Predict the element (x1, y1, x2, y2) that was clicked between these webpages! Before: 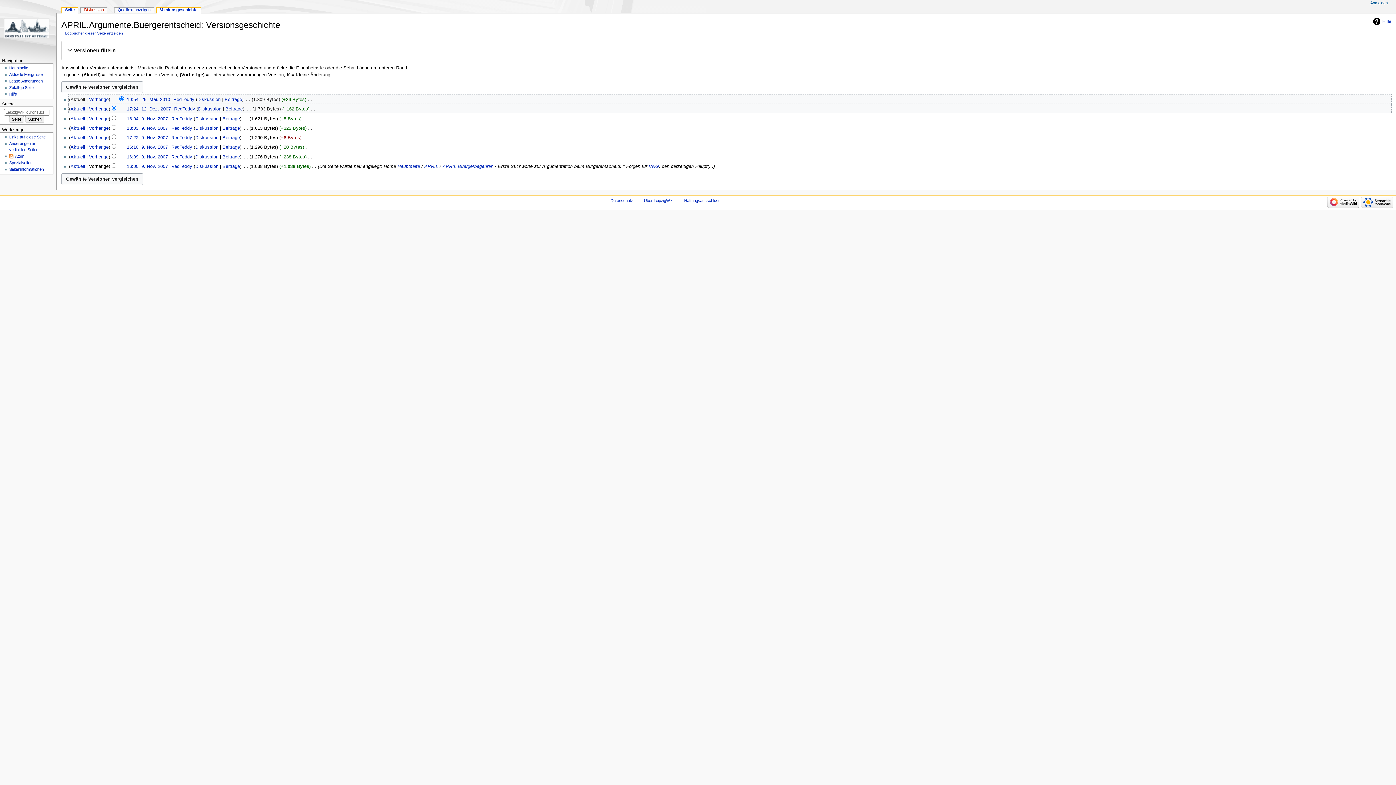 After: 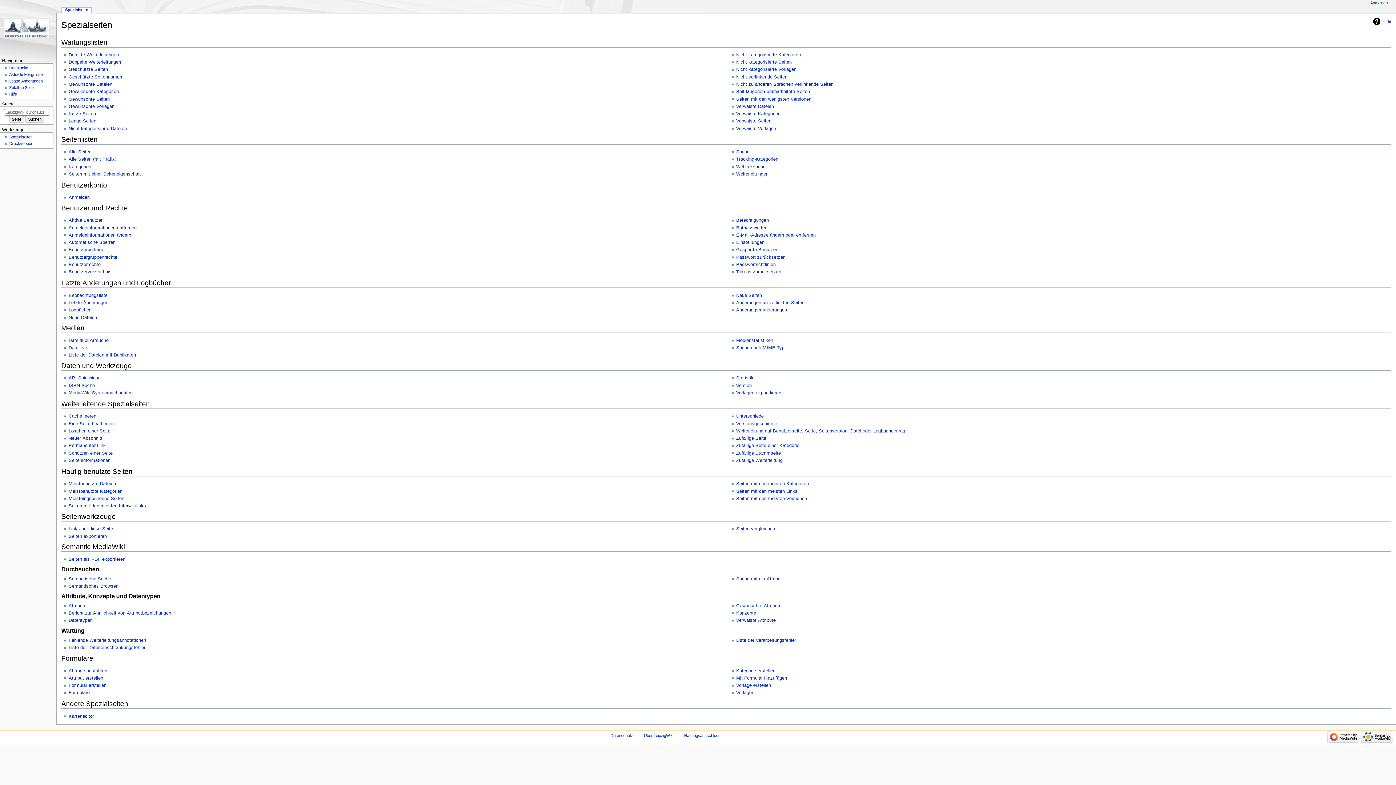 Action: label: Spezialseiten bbox: (9, 160, 32, 165)